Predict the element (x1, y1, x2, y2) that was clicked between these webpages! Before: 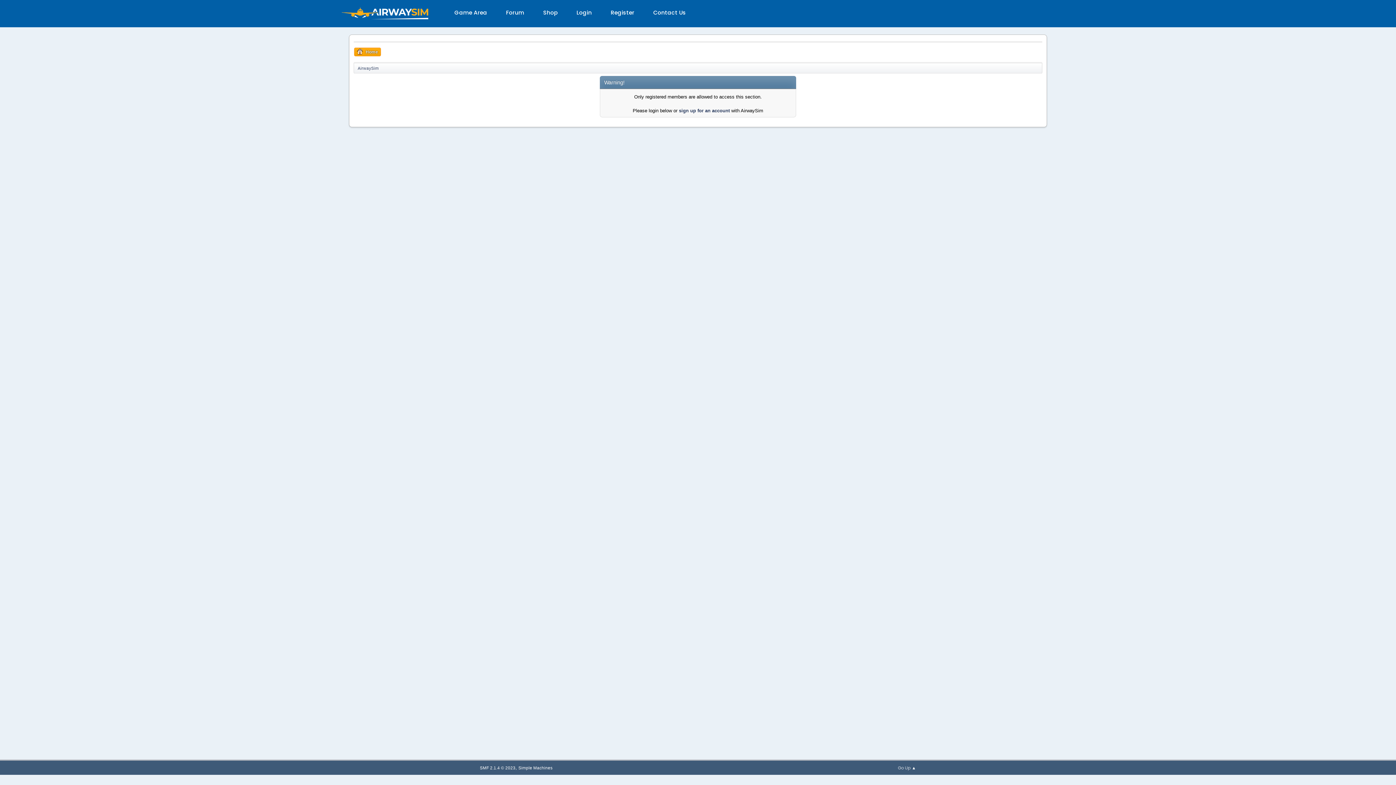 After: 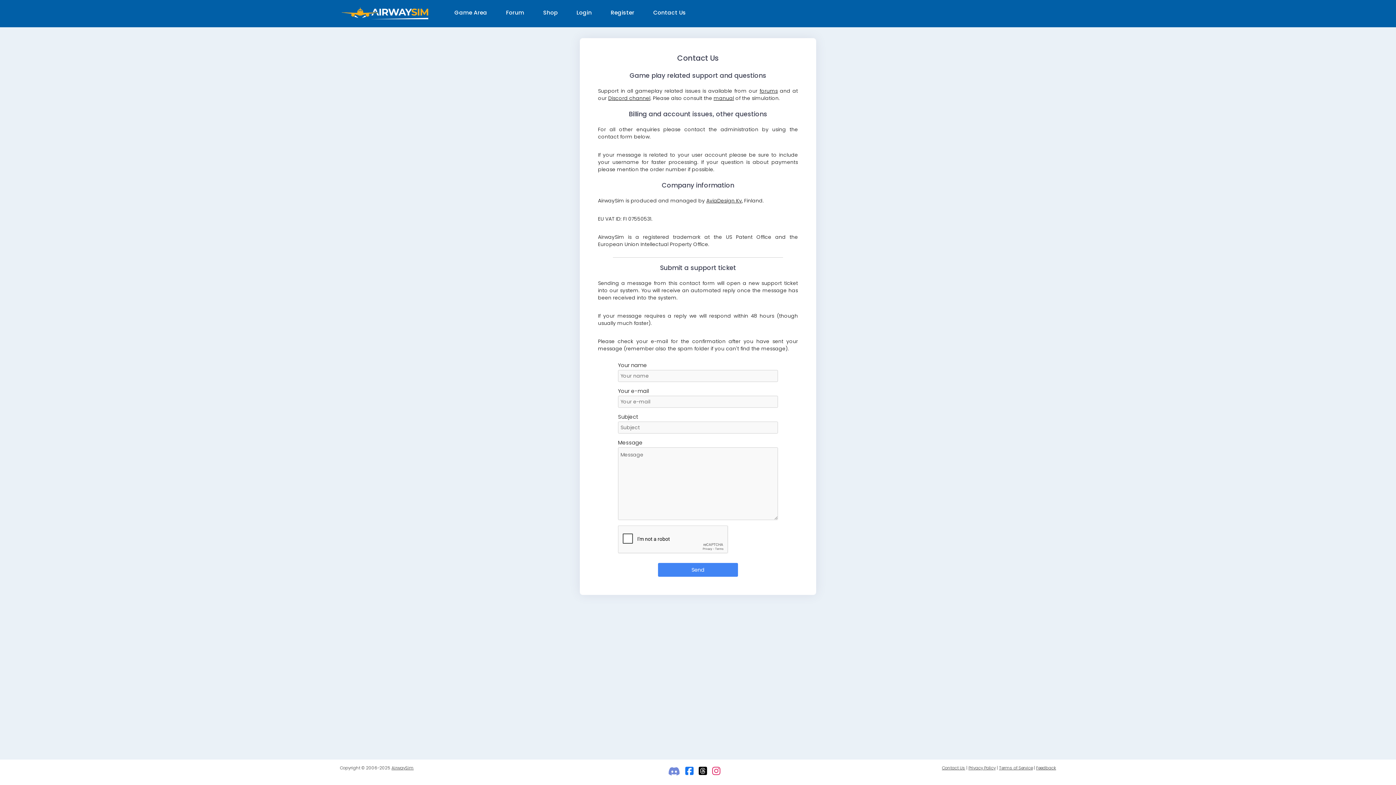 Action: bbox: (653, 5, 686, 21) label: Contact Us